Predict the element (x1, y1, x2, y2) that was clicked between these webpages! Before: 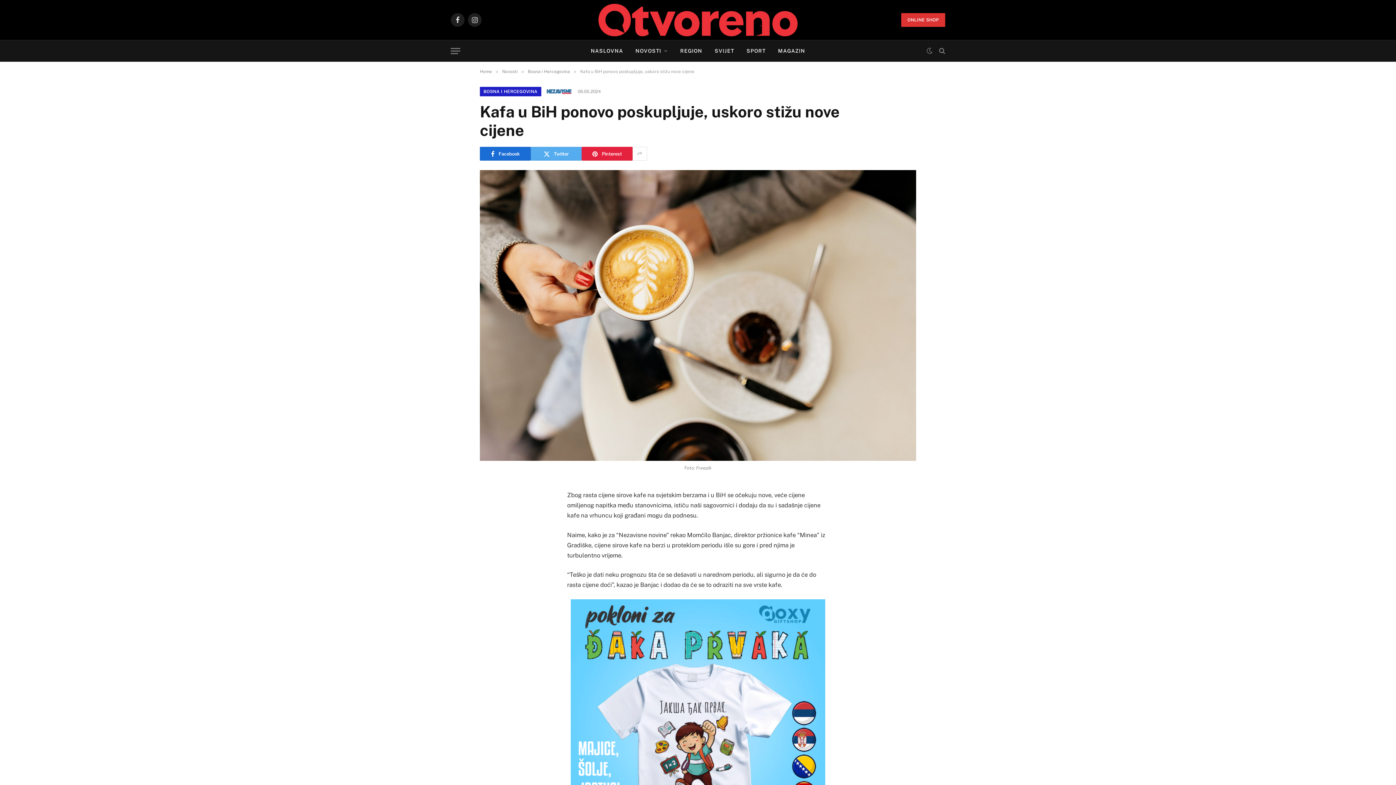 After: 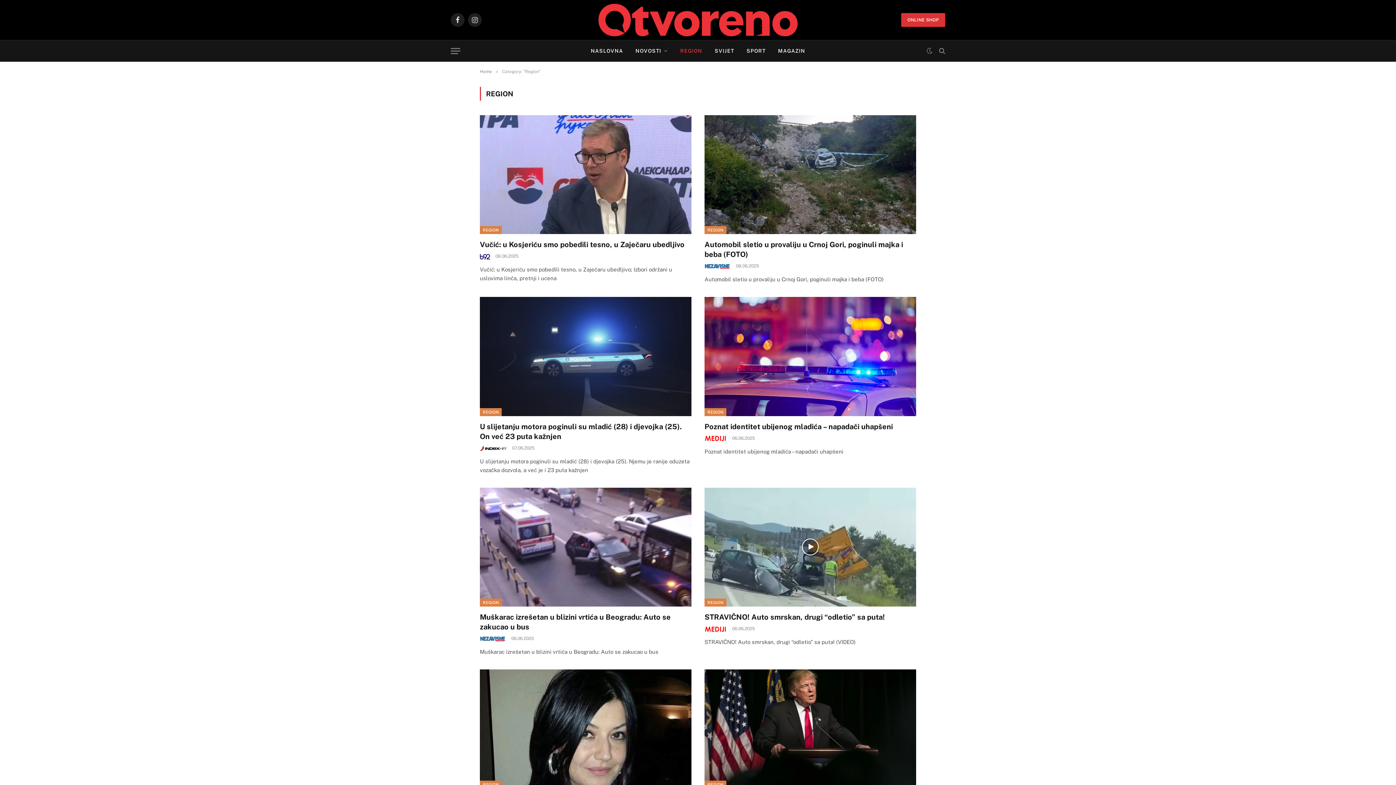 Action: bbox: (674, 40, 708, 61) label: REGION